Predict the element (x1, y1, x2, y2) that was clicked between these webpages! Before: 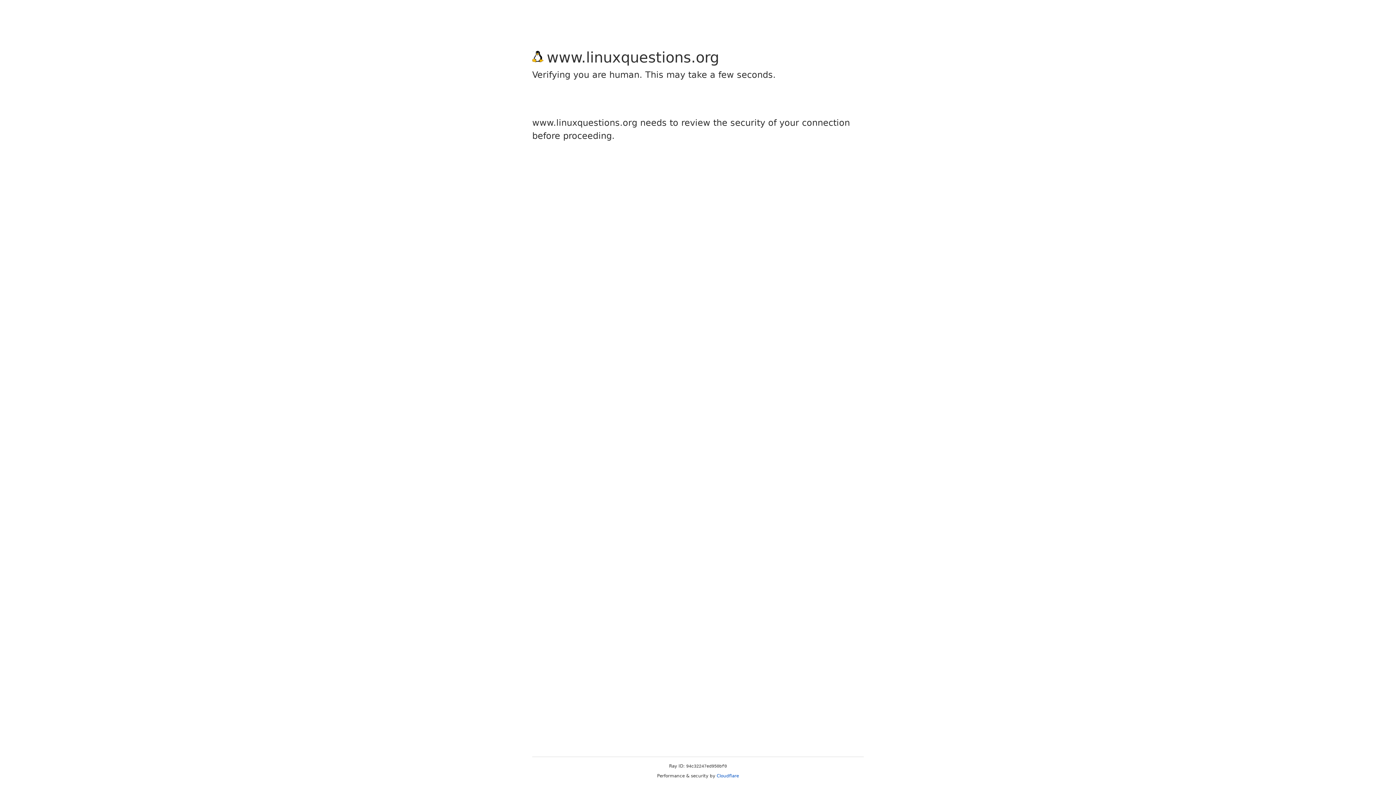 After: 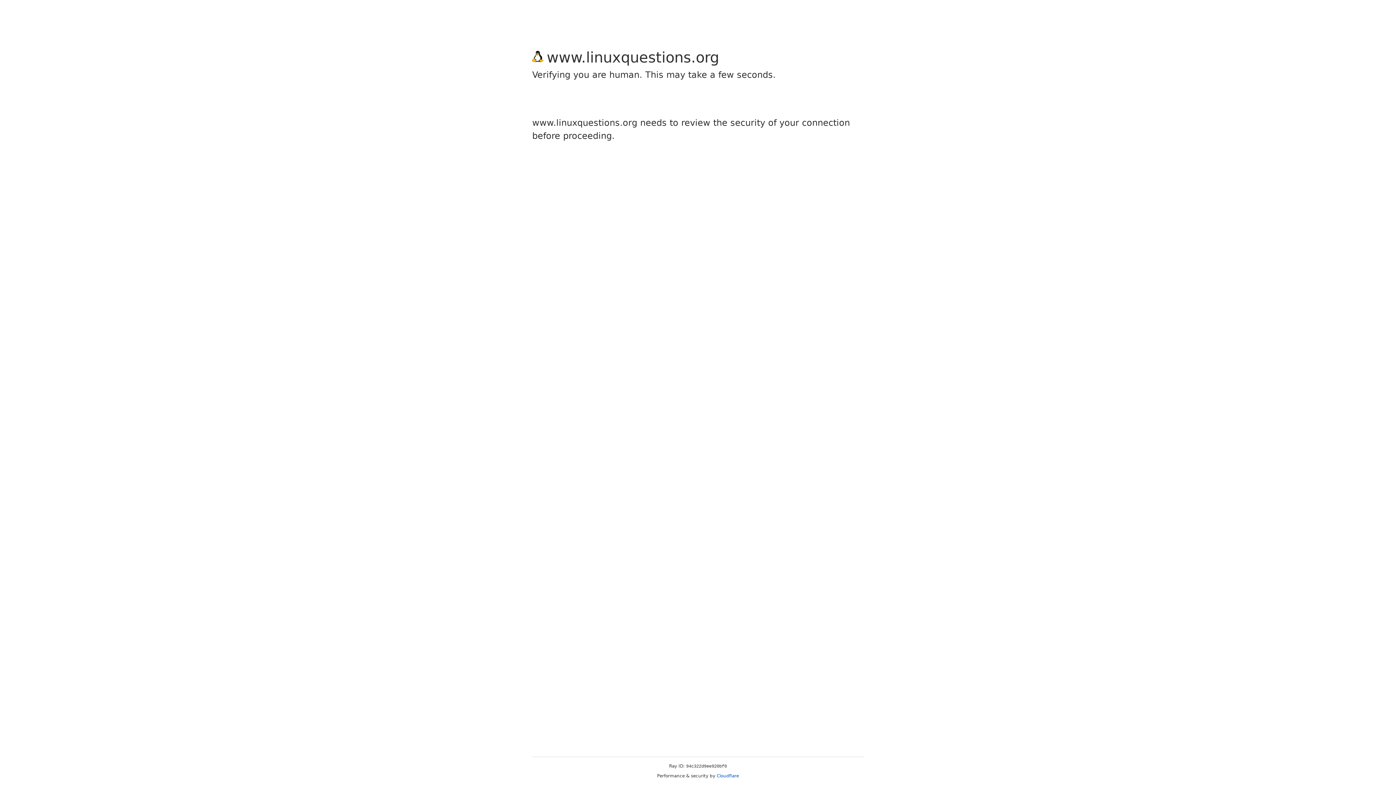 Action: bbox: (716, 773, 739, 778) label: Cloudflare